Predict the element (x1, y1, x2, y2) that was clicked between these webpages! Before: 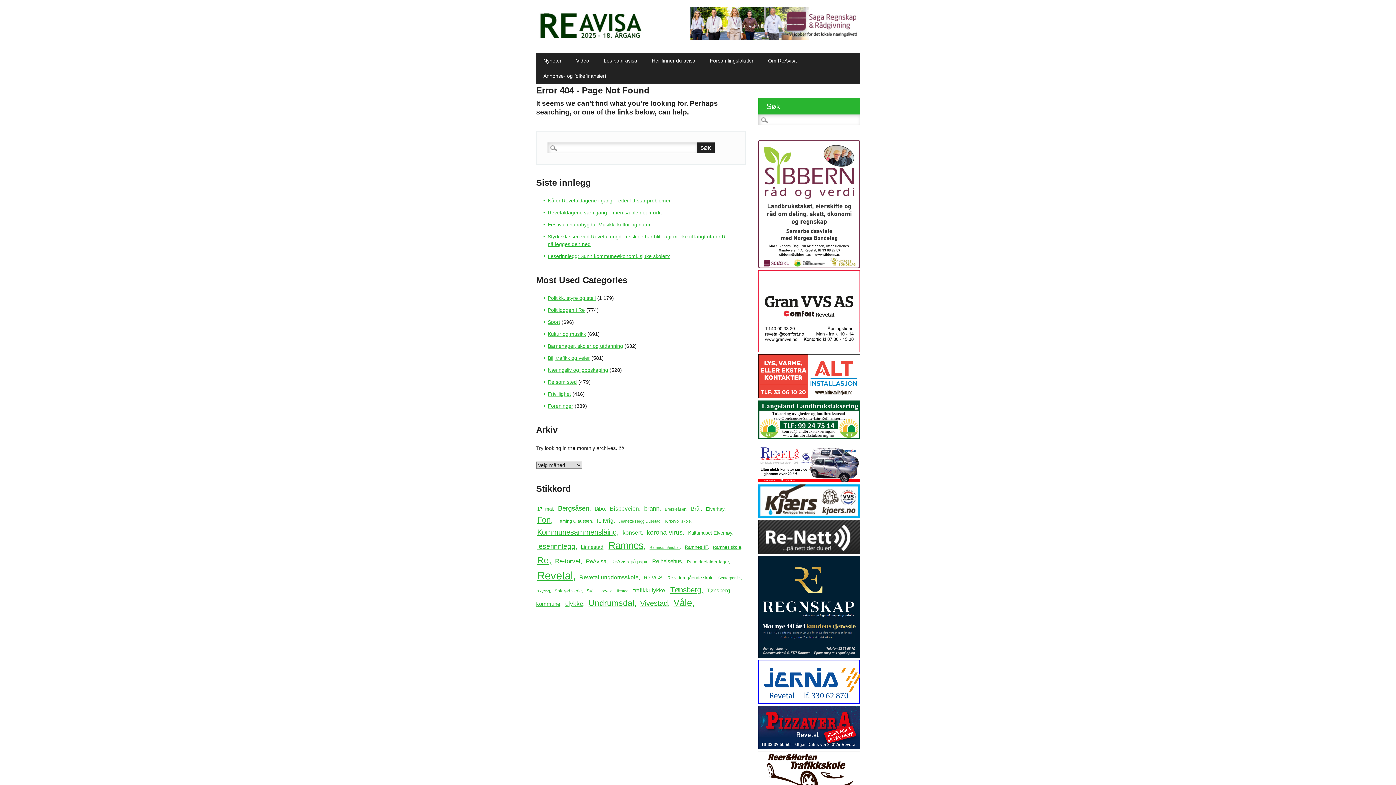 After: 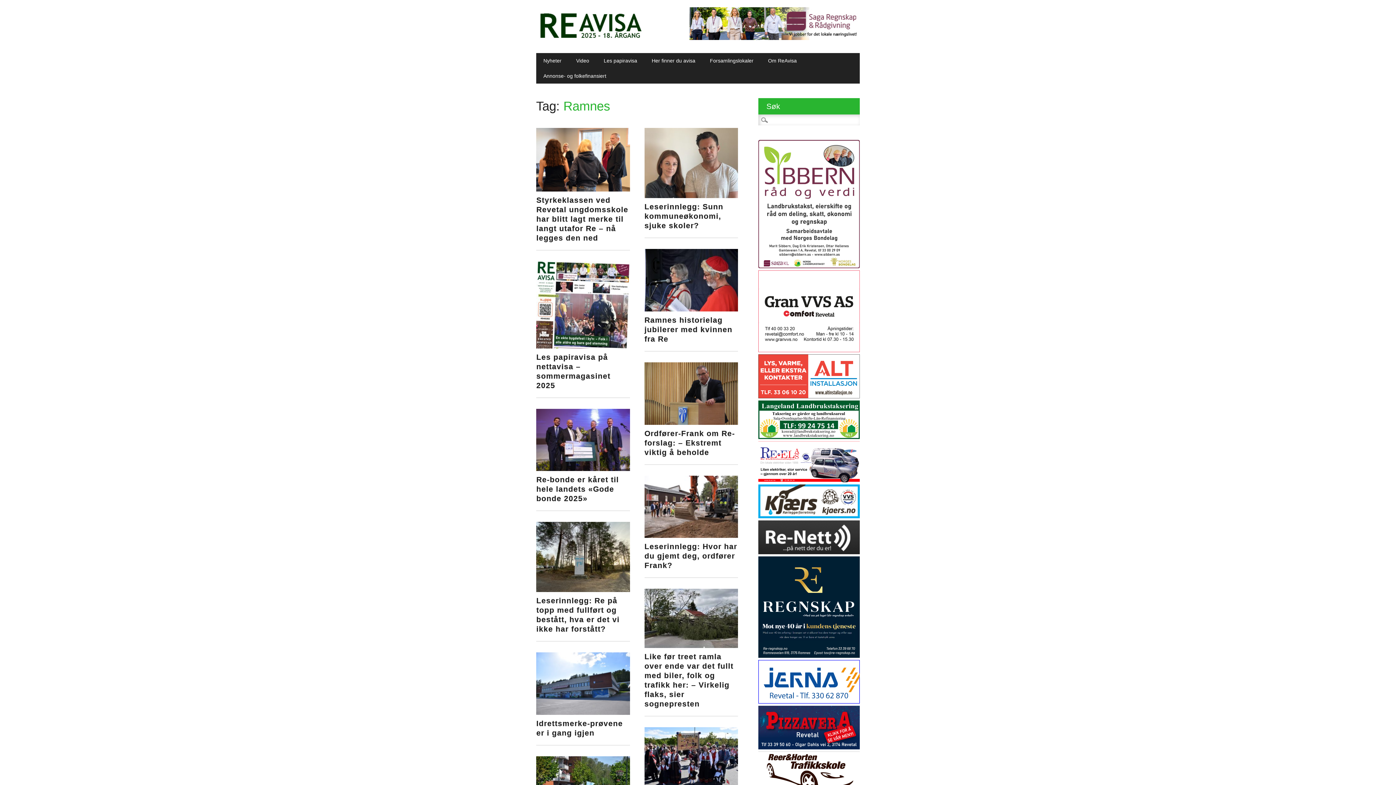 Action: bbox: (607, 539, 647, 552) label: Ramnes (966 elementer)